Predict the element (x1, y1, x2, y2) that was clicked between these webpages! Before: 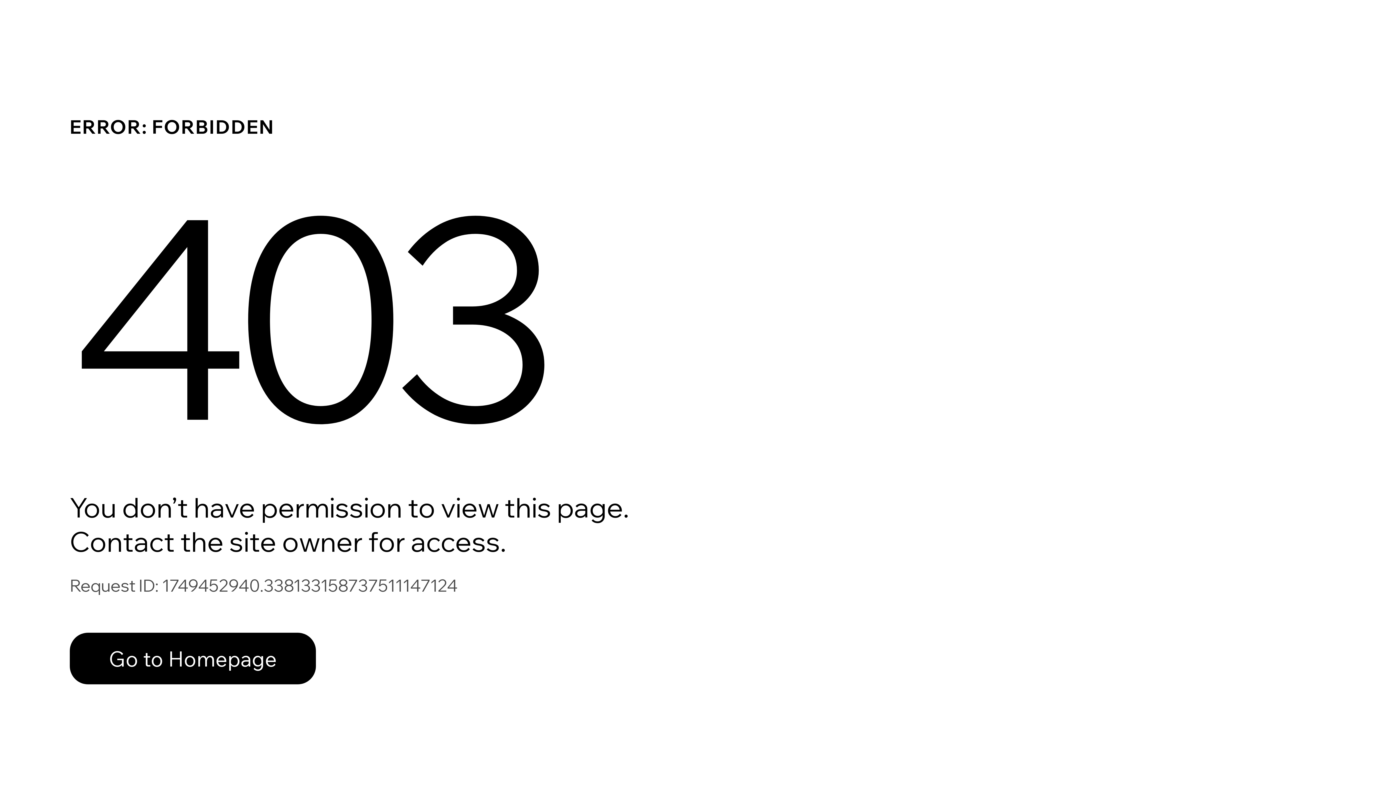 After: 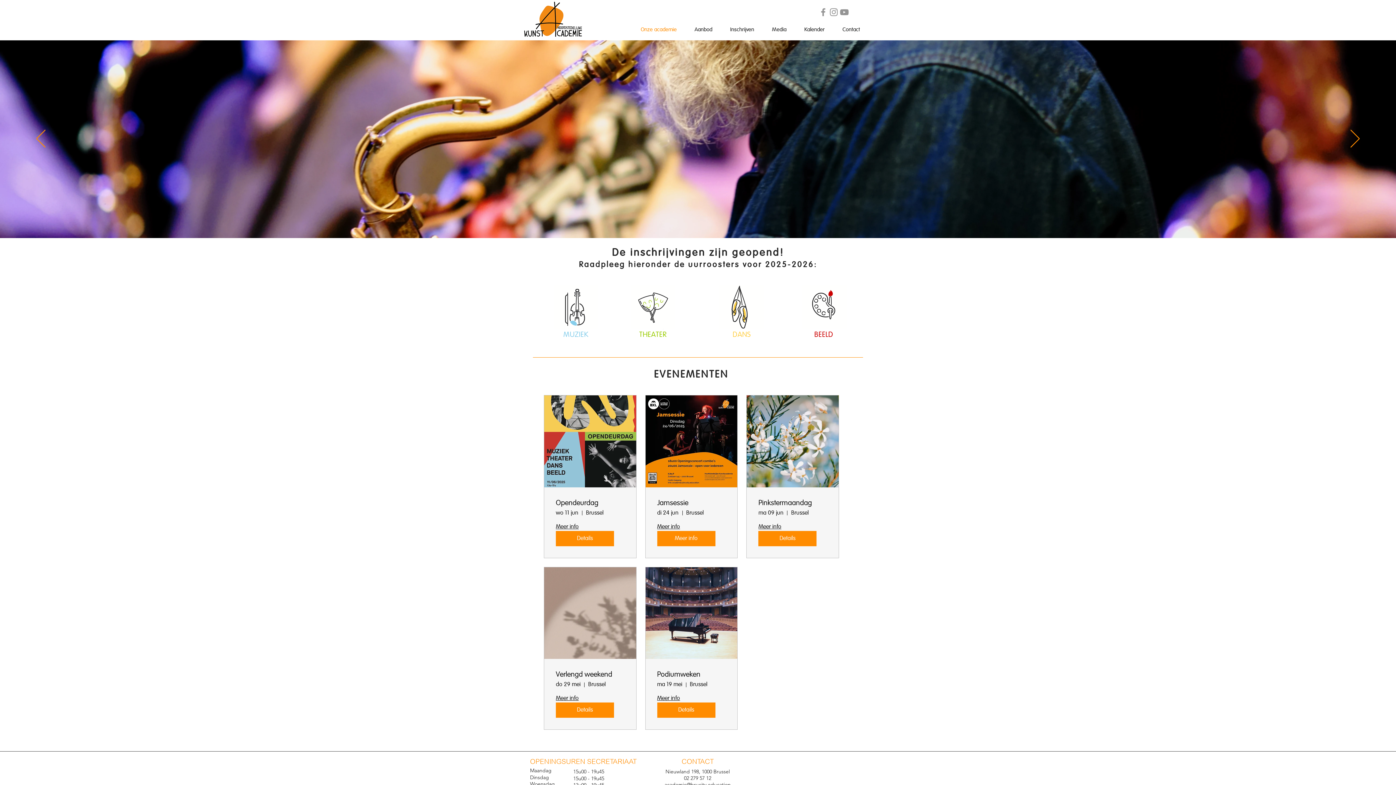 Action: label: Go to Homepage bbox: (69, 633, 316, 684)